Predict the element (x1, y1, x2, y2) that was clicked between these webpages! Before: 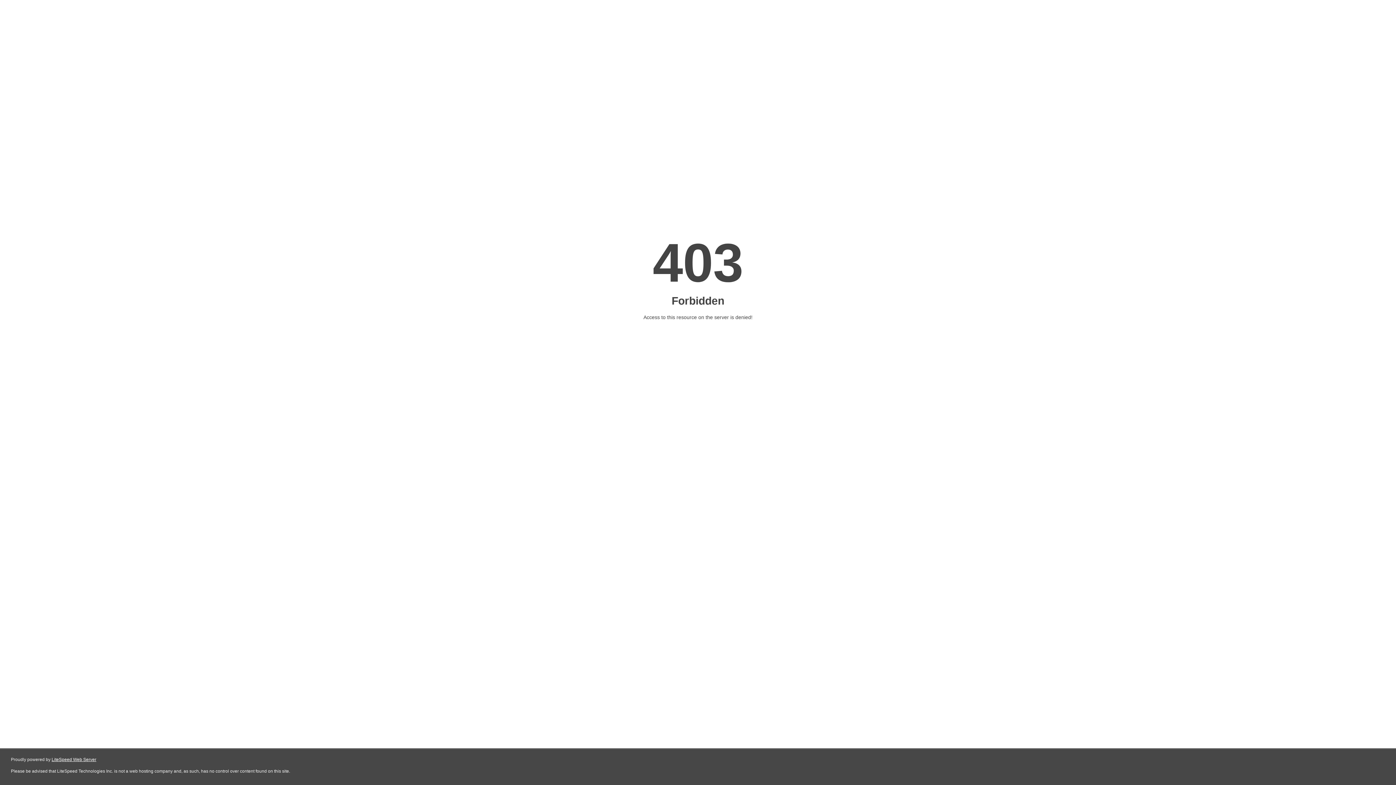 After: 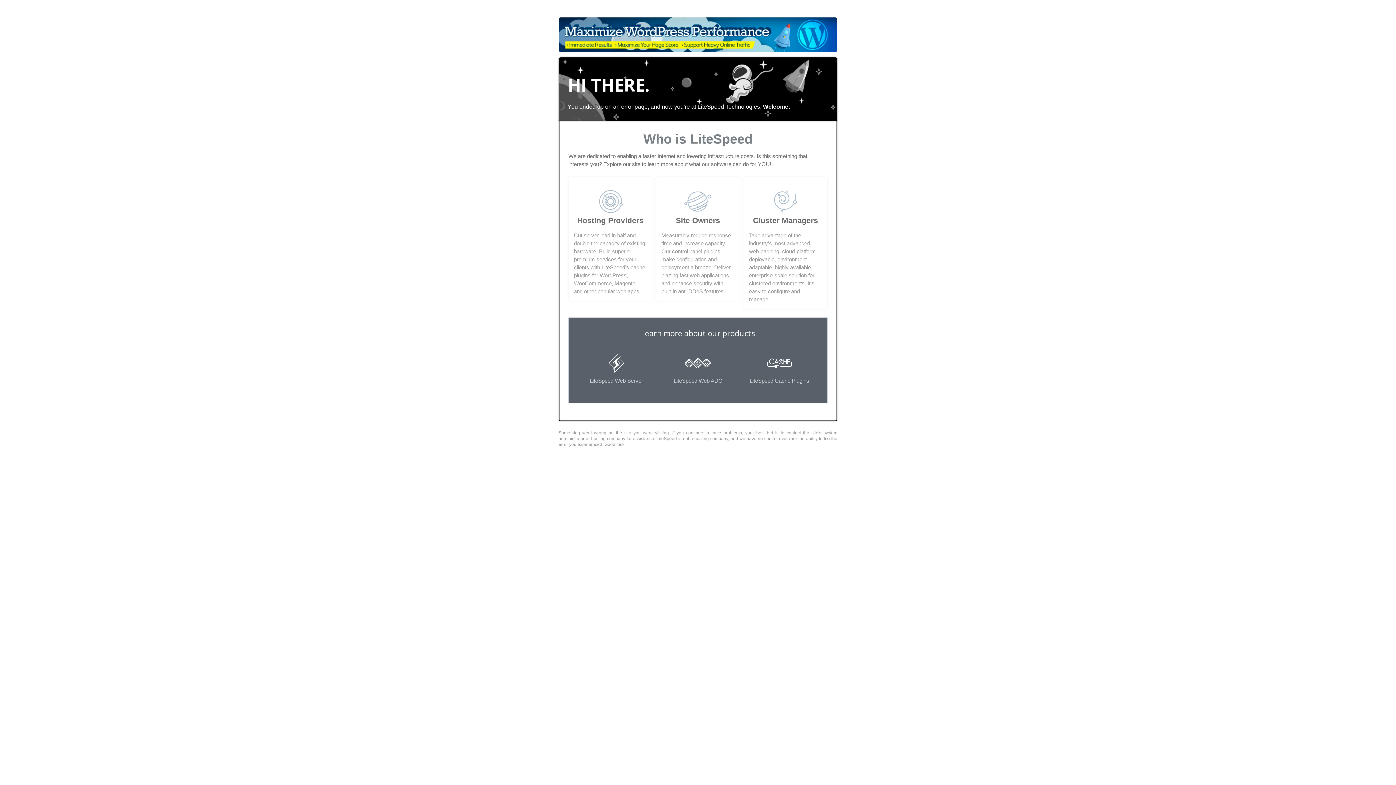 Action: bbox: (51, 757, 96, 762) label: LiteSpeed Web Server